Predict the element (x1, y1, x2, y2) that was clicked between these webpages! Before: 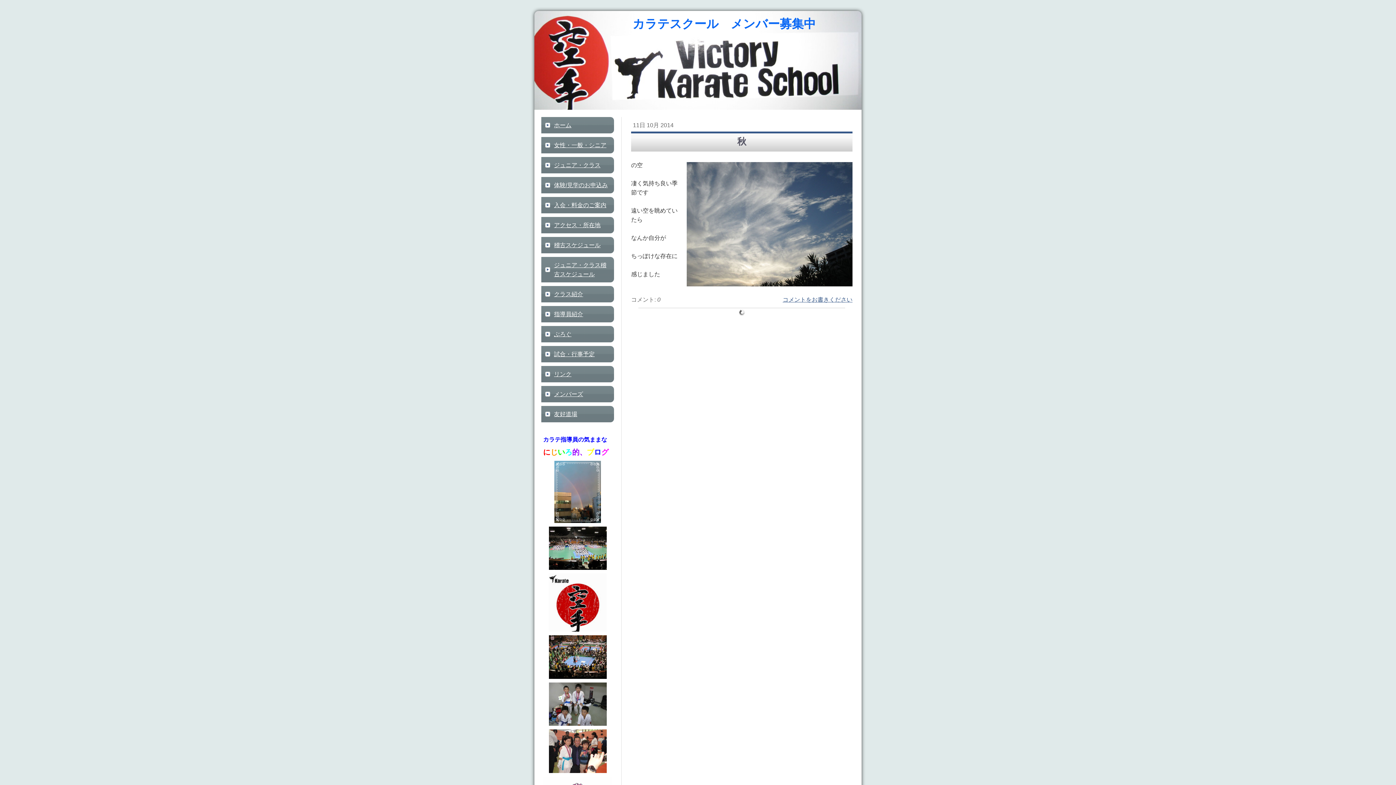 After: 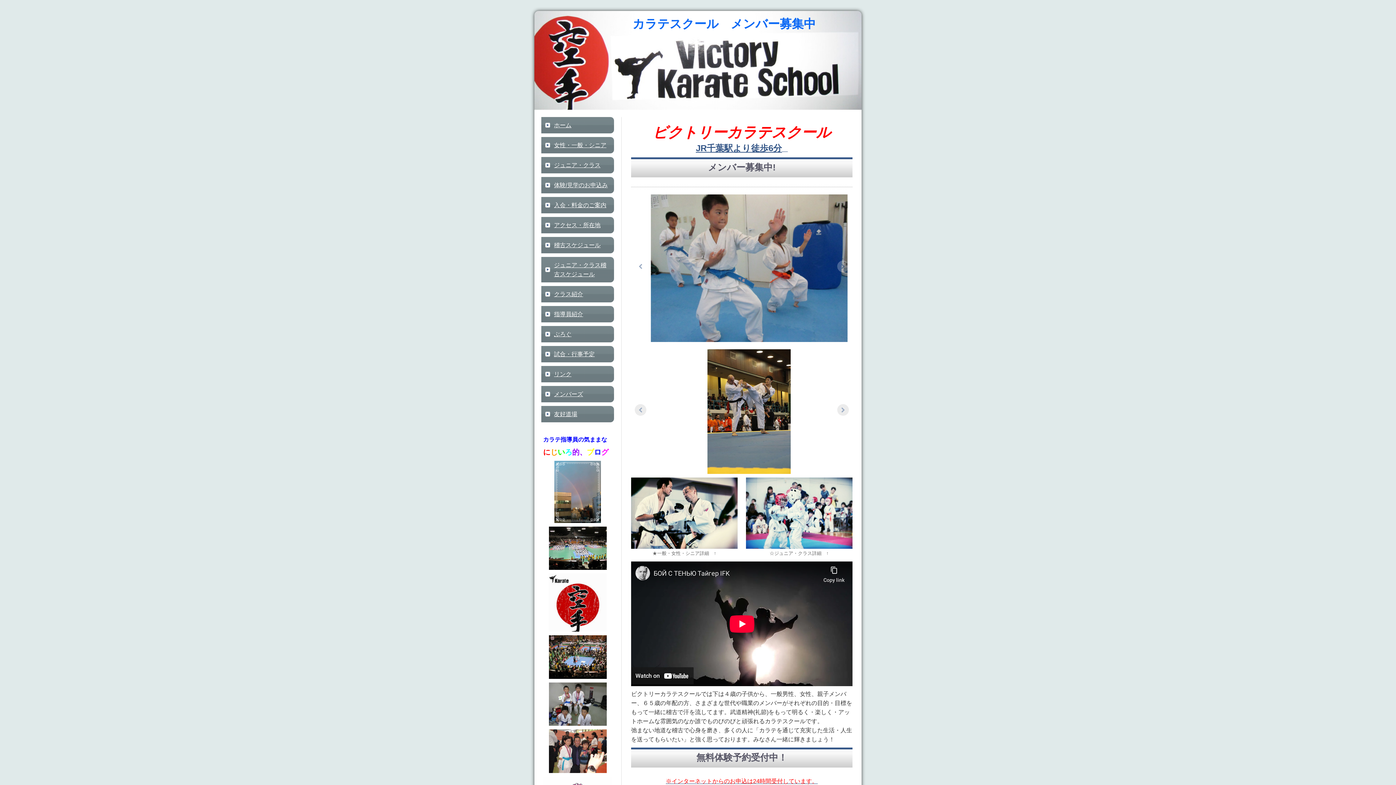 Action: label: カラテスクール　メンバー募集中　 bbox: (534, 10, 861, 109)